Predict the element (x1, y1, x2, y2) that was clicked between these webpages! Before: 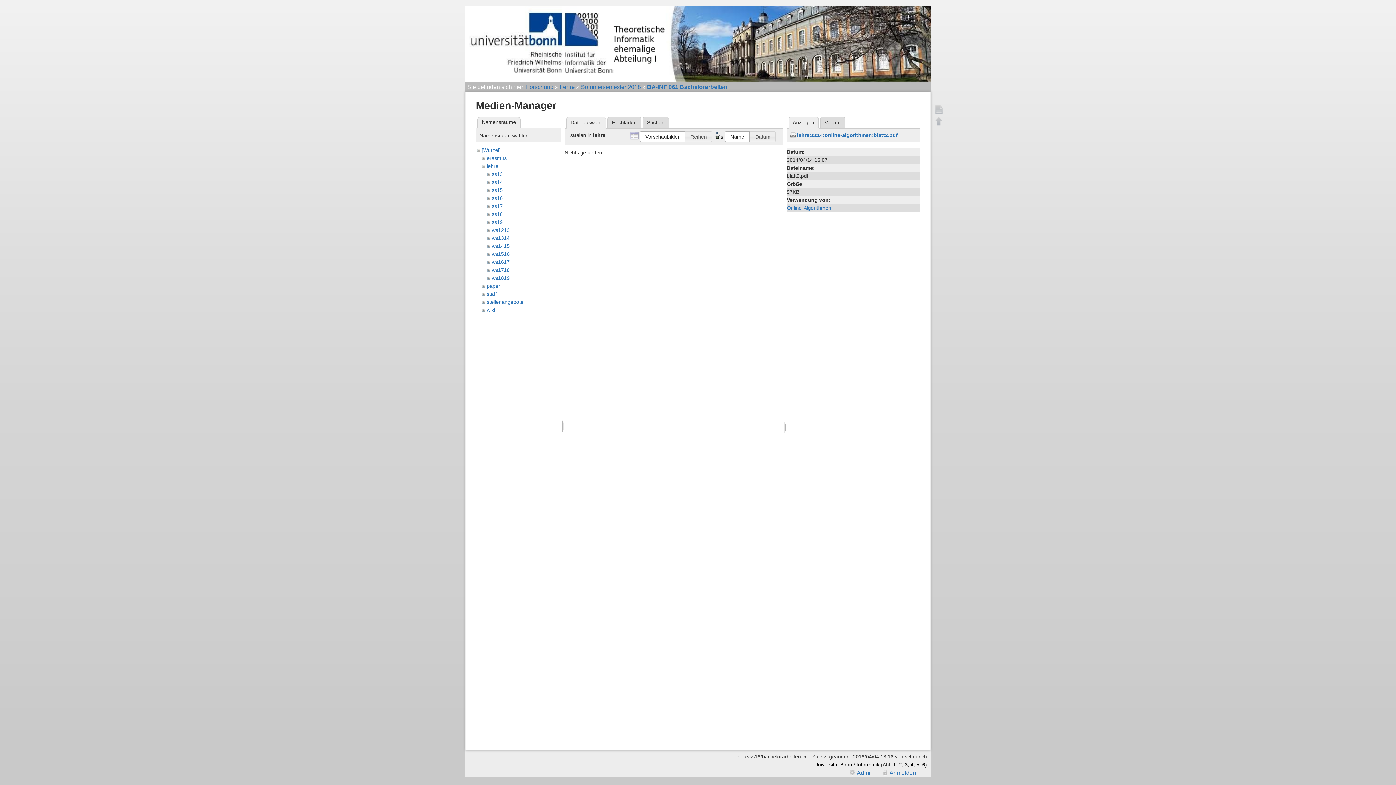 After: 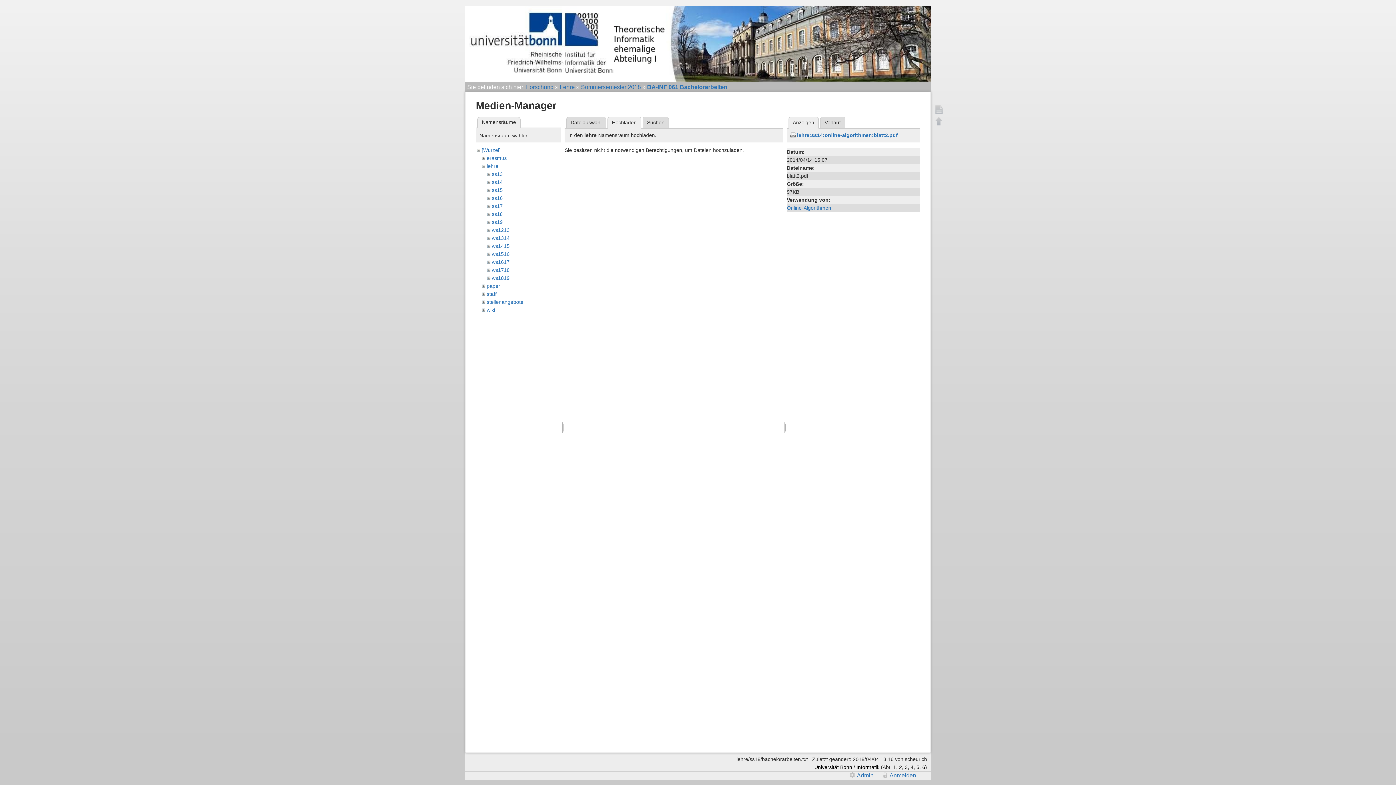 Action: bbox: (607, 116, 641, 128) label: Hochladen